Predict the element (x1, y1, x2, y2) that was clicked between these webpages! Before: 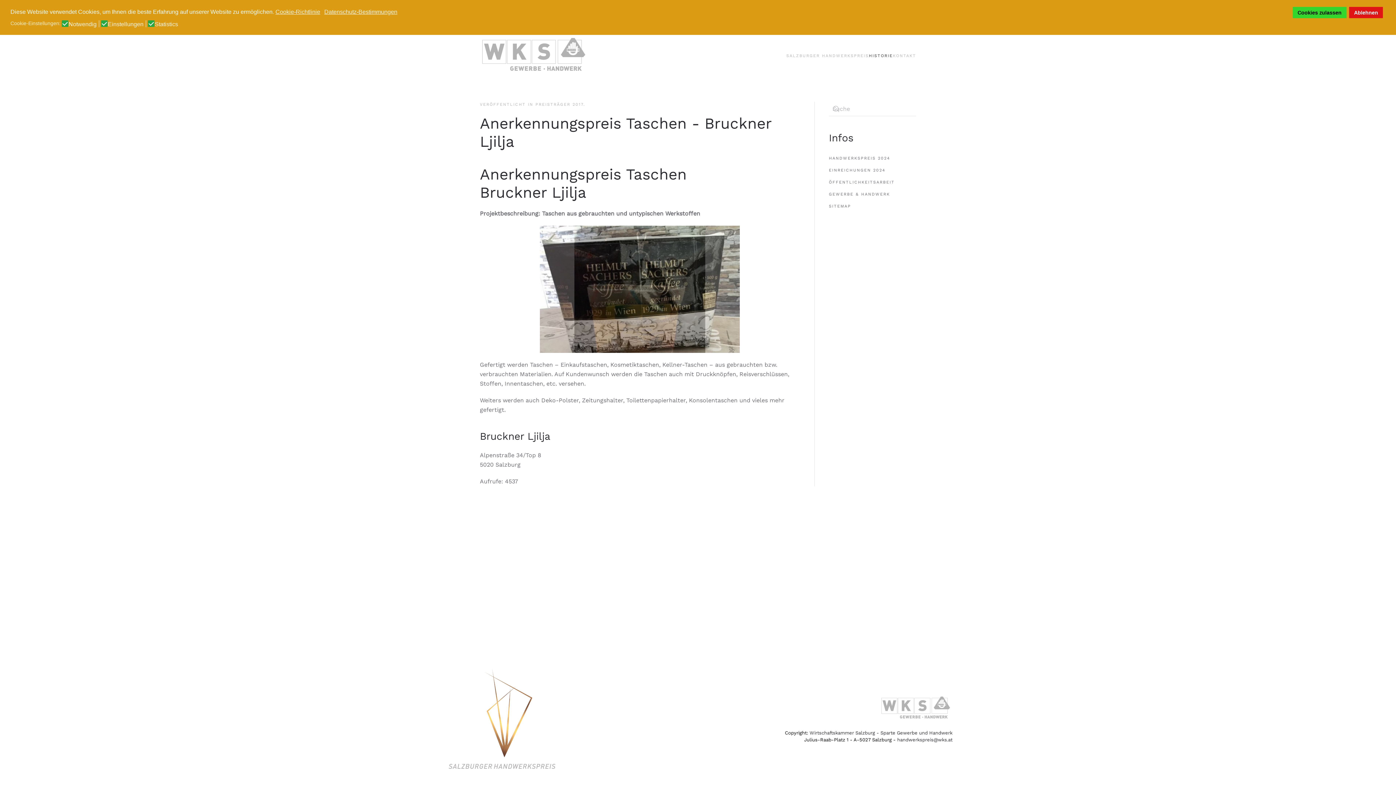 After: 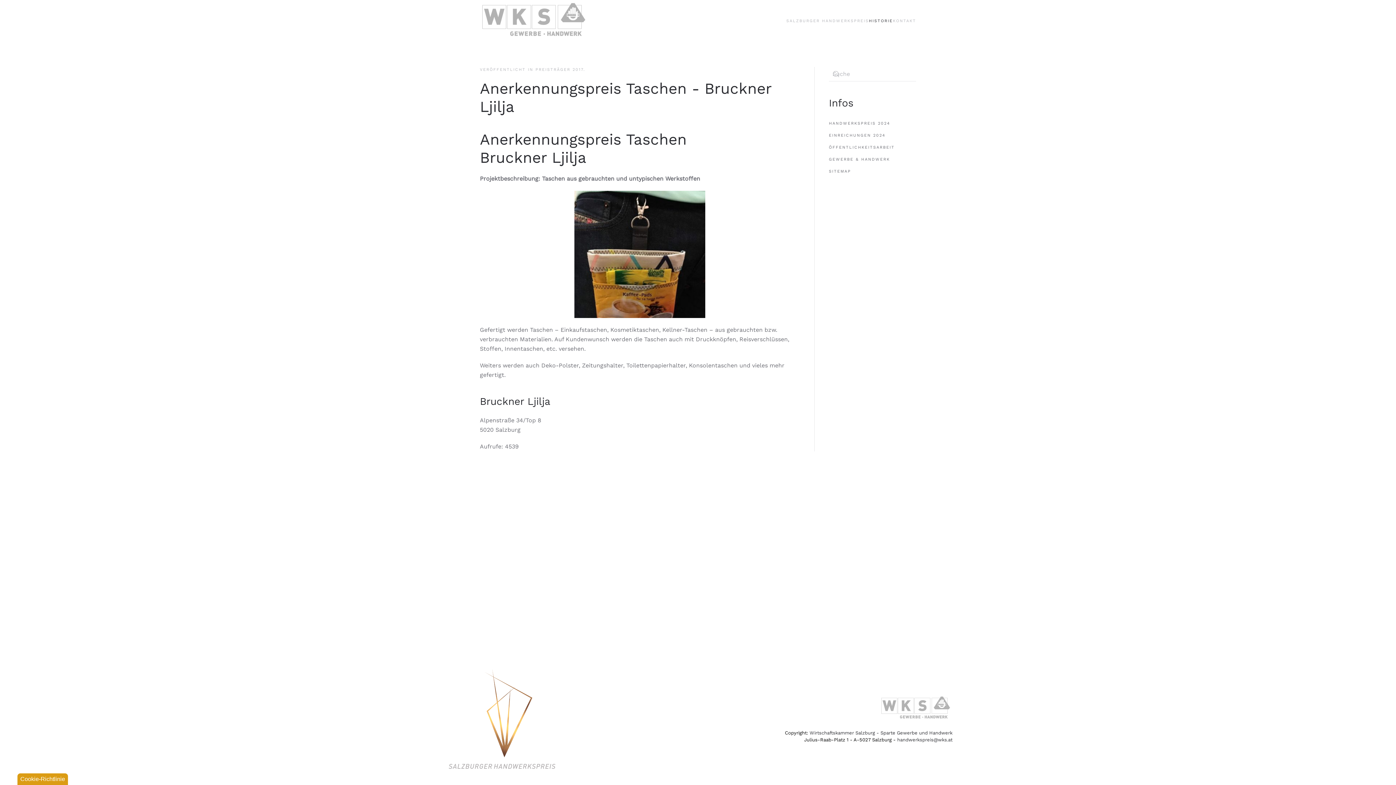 Action: bbox: (1293, 6, 1346, 18) label: Cookies zulassen